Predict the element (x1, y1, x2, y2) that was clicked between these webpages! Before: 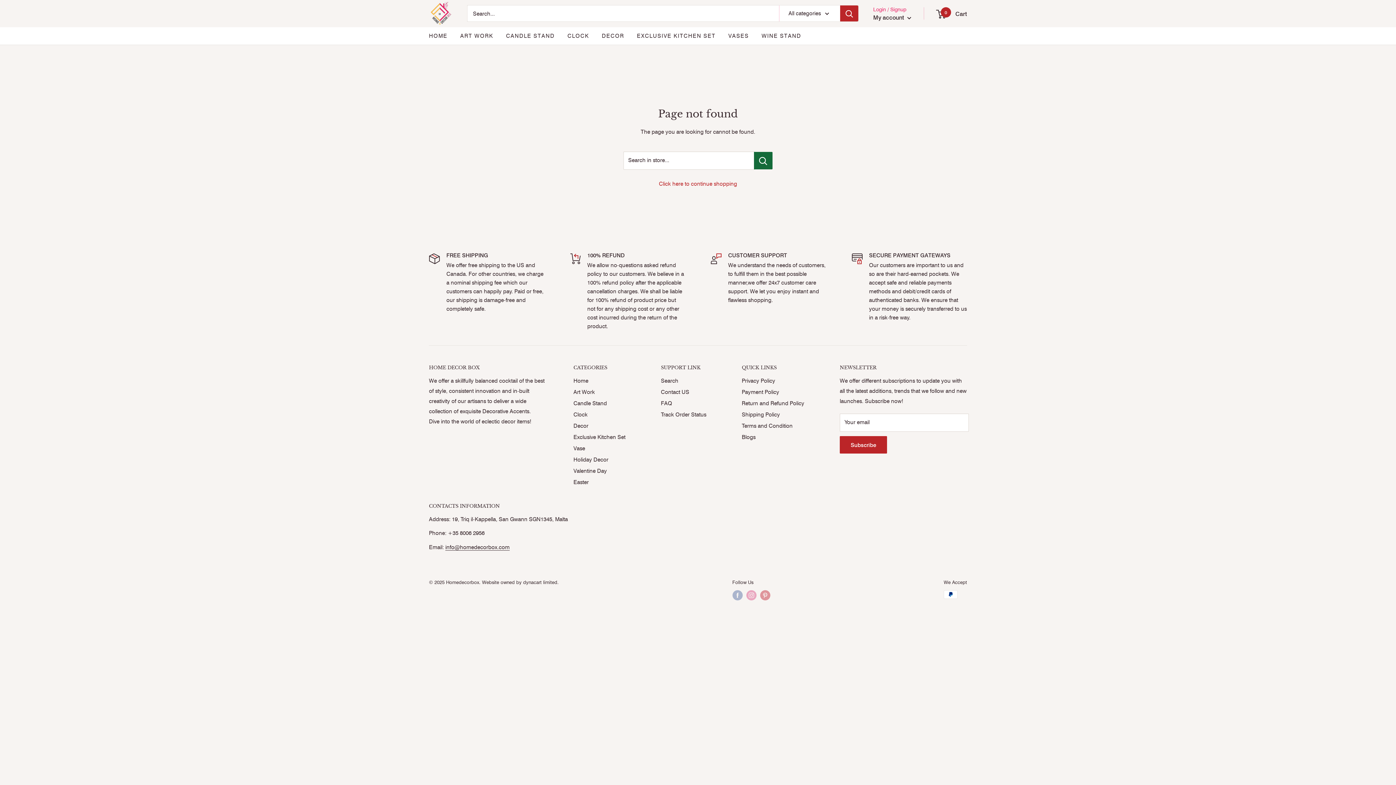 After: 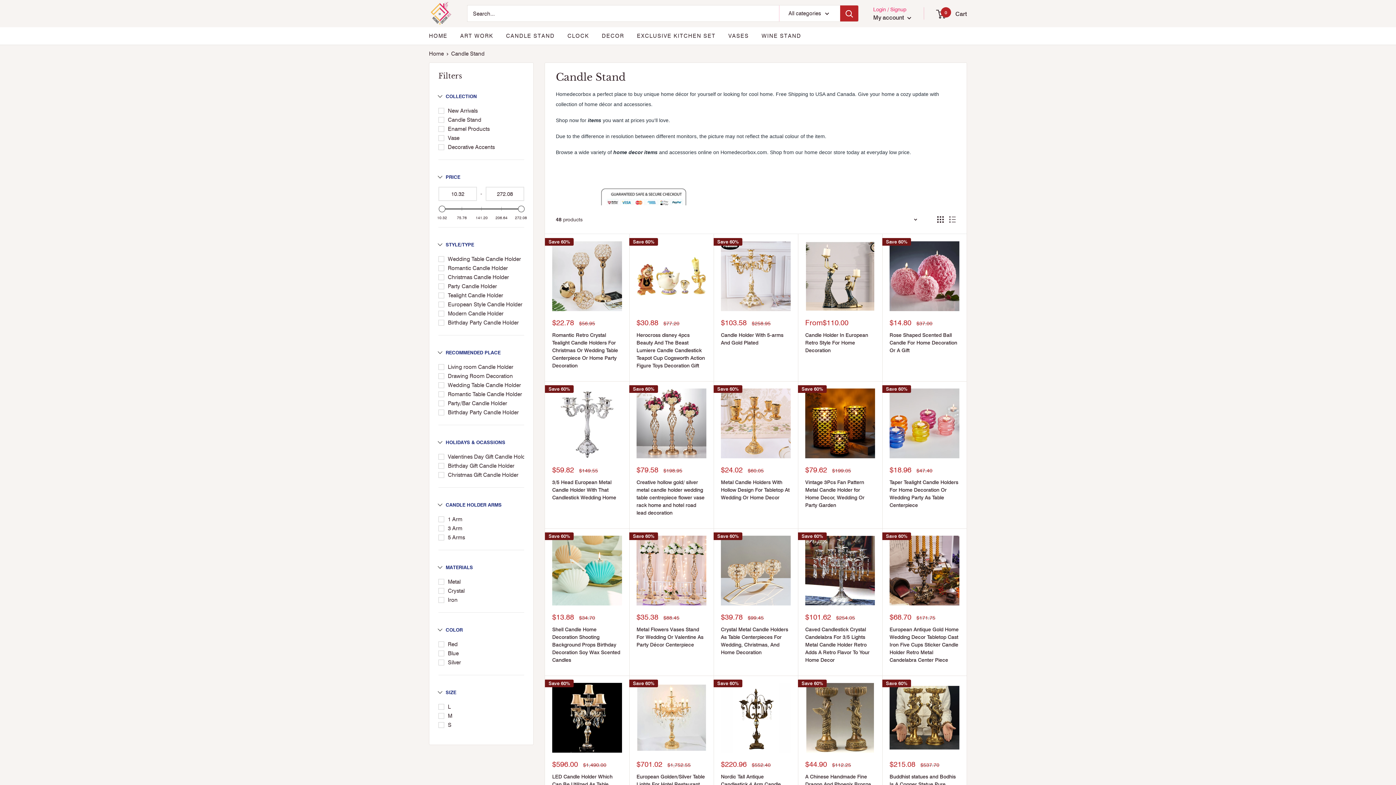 Action: label: Candle Stand bbox: (573, 397, 635, 408)